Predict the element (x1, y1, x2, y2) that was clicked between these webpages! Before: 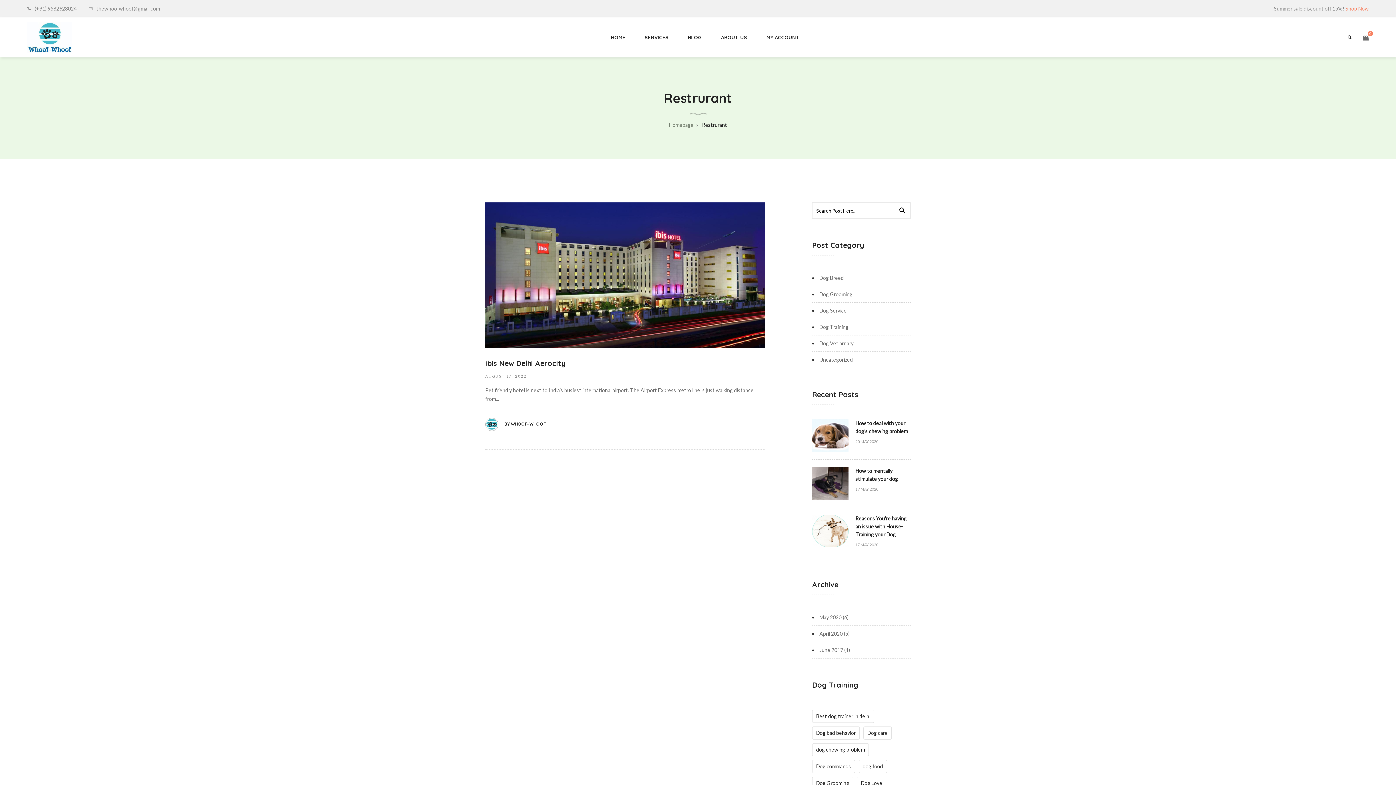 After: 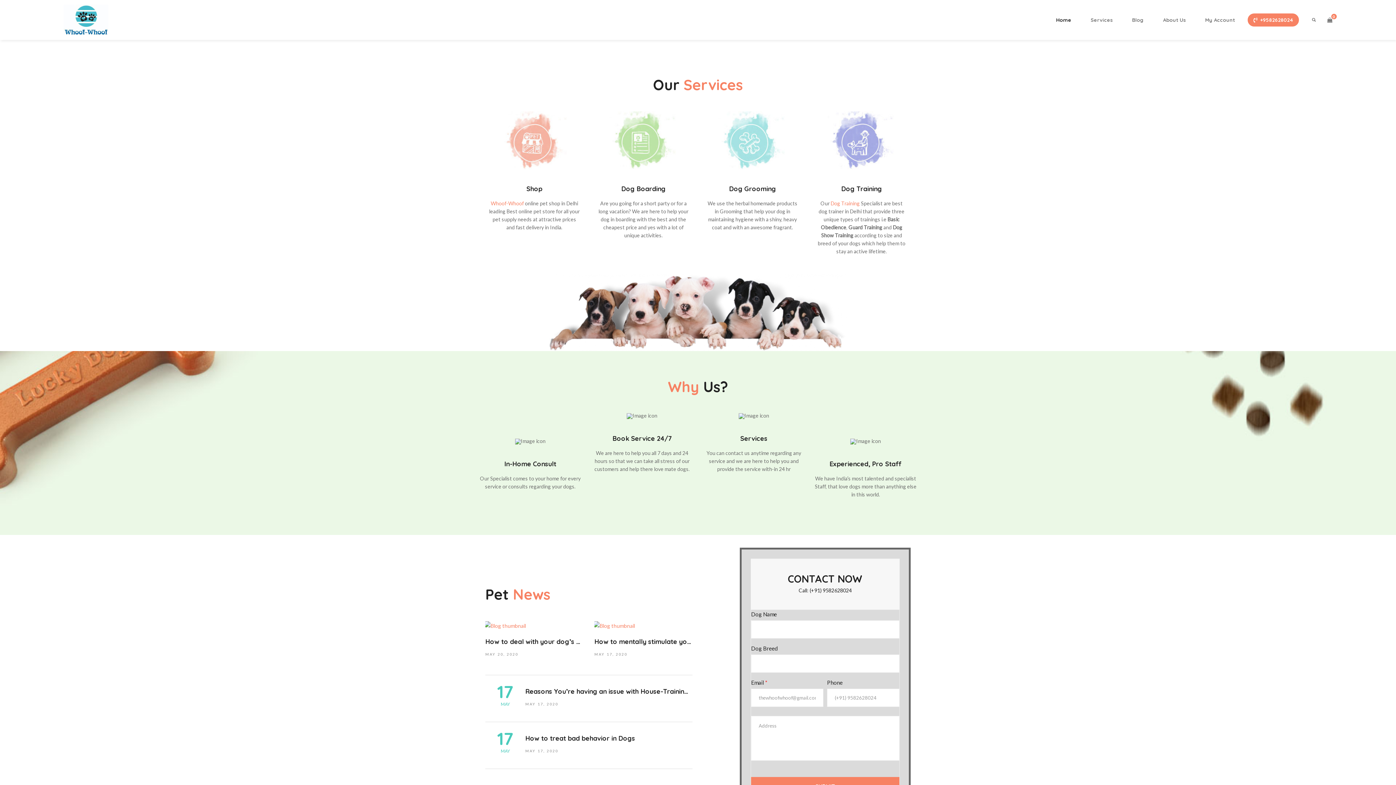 Action: label: HOME bbox: (605, 17, 630, 57)